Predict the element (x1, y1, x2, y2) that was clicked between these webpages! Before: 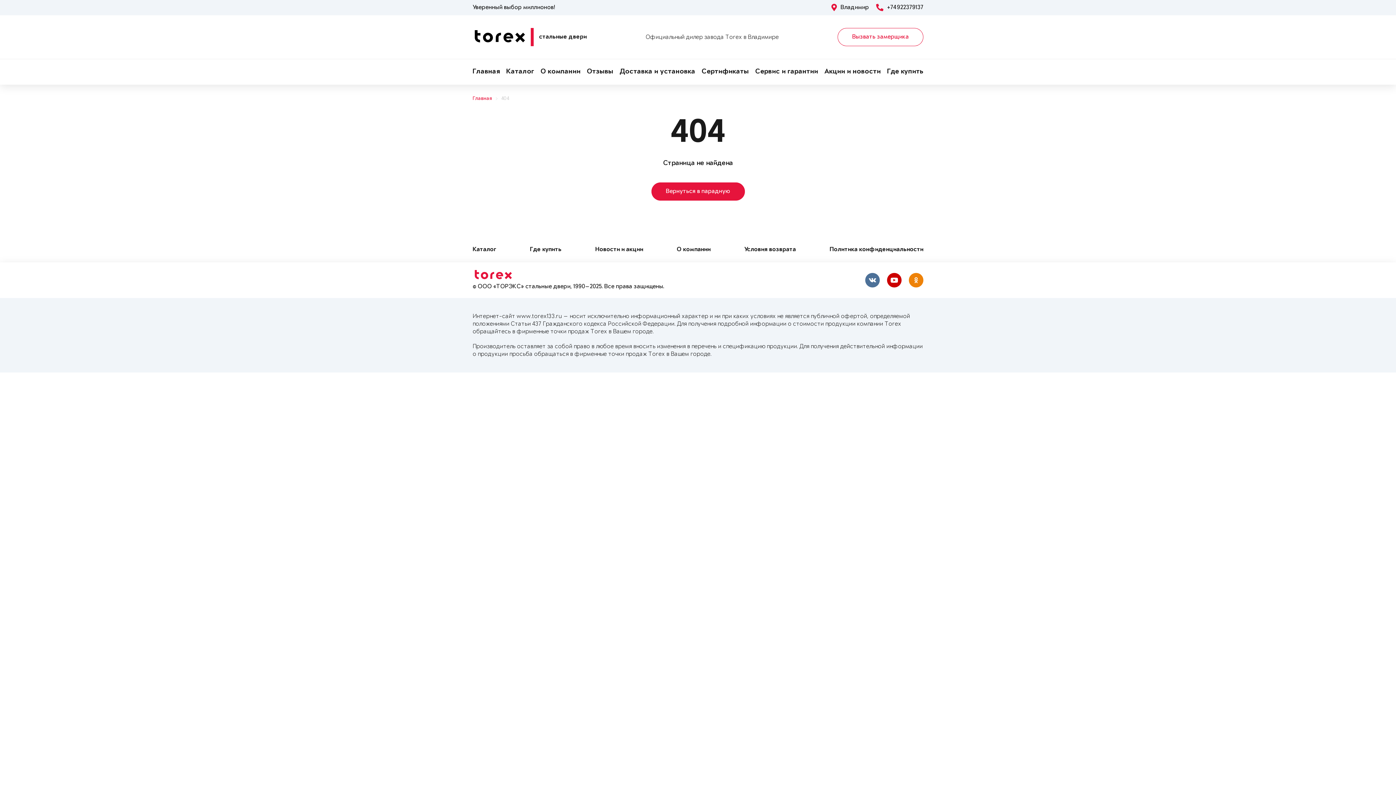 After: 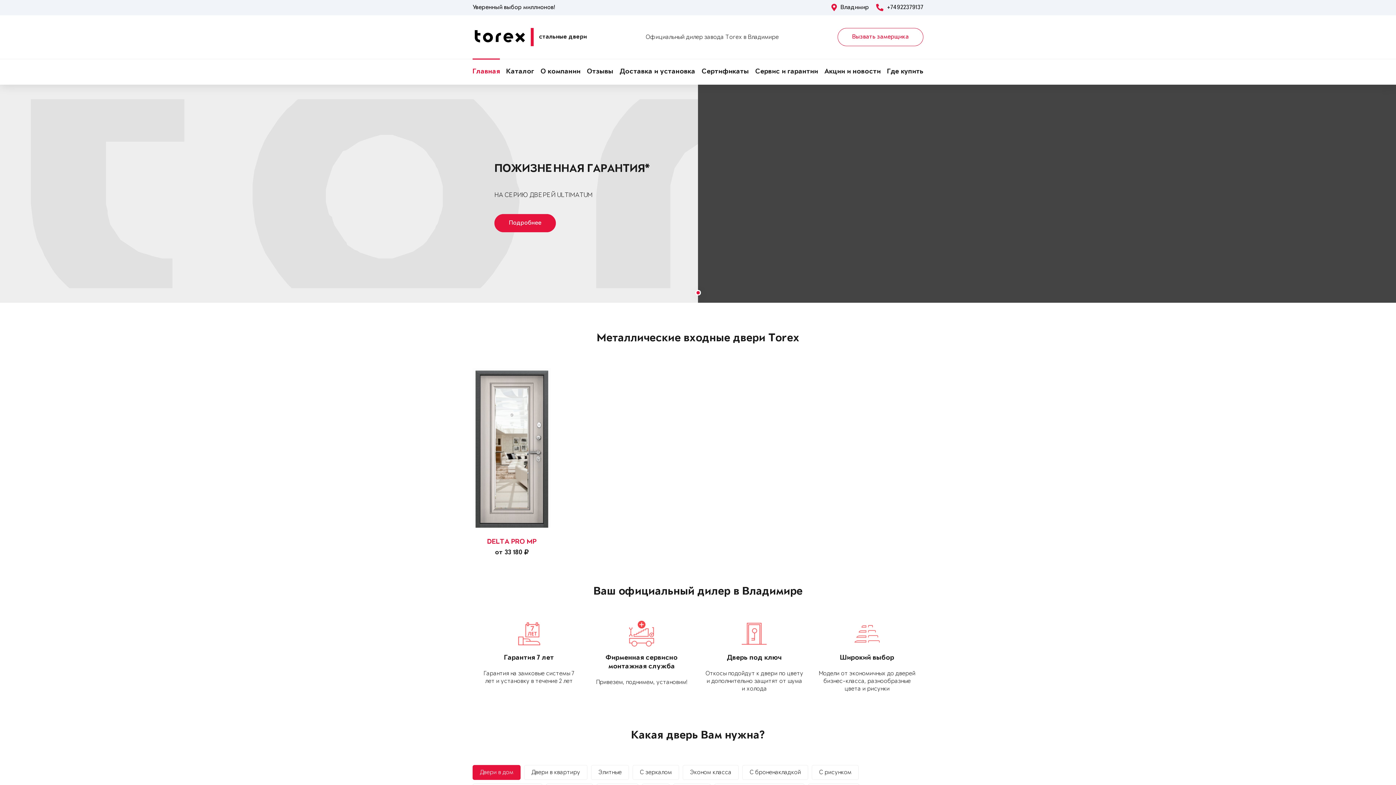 Action: label: Главная bbox: (472, 95, 492, 102)